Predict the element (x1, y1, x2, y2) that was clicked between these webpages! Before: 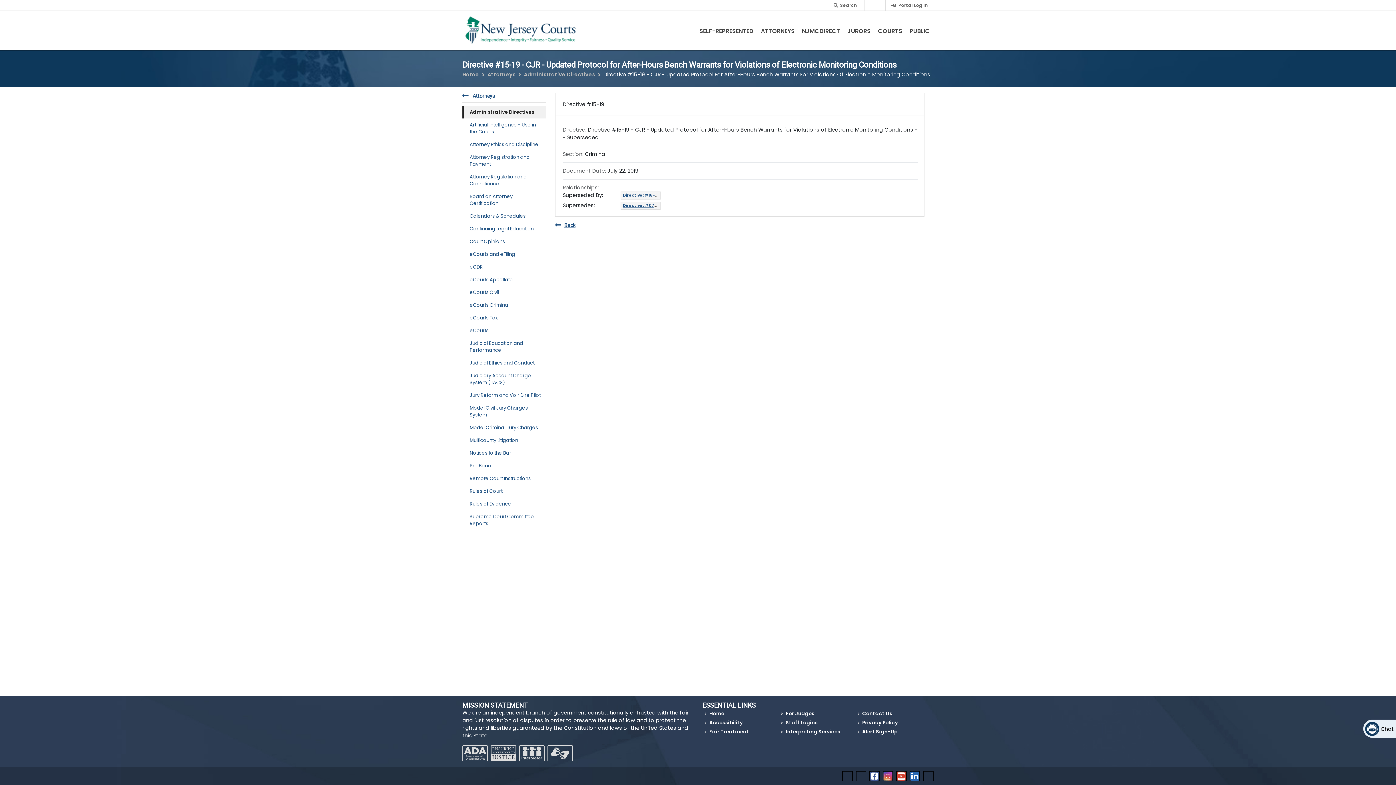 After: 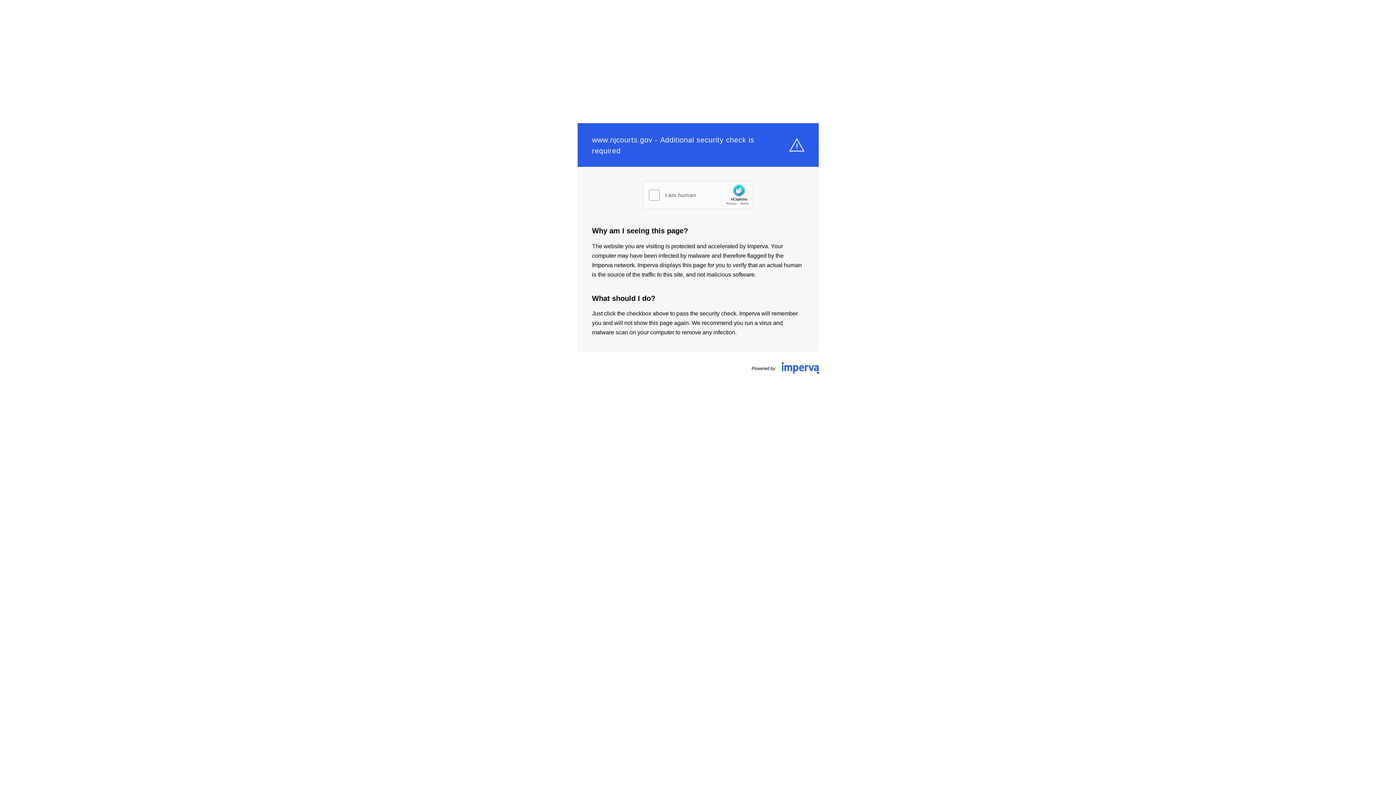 Action: bbox: (844, 21, 874, 41) label: Jurors